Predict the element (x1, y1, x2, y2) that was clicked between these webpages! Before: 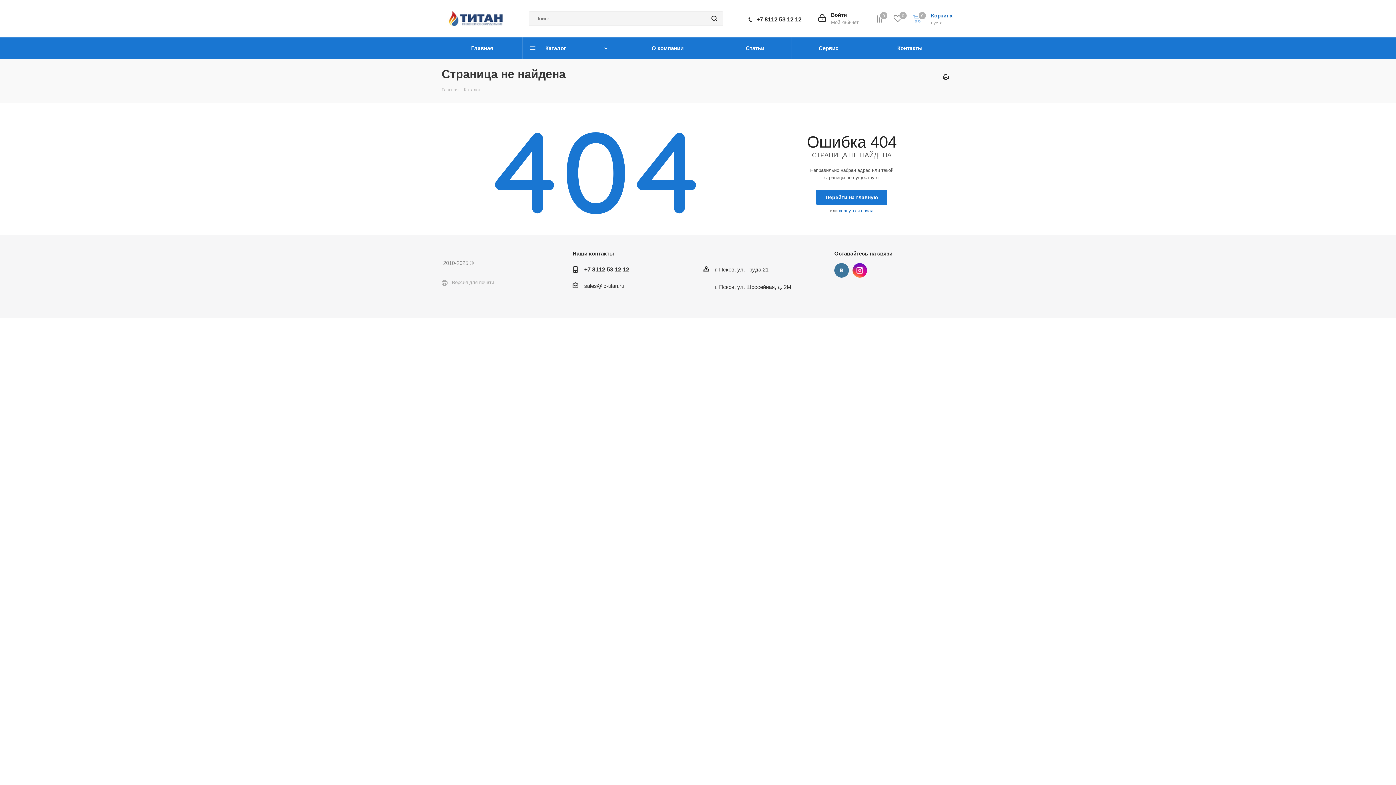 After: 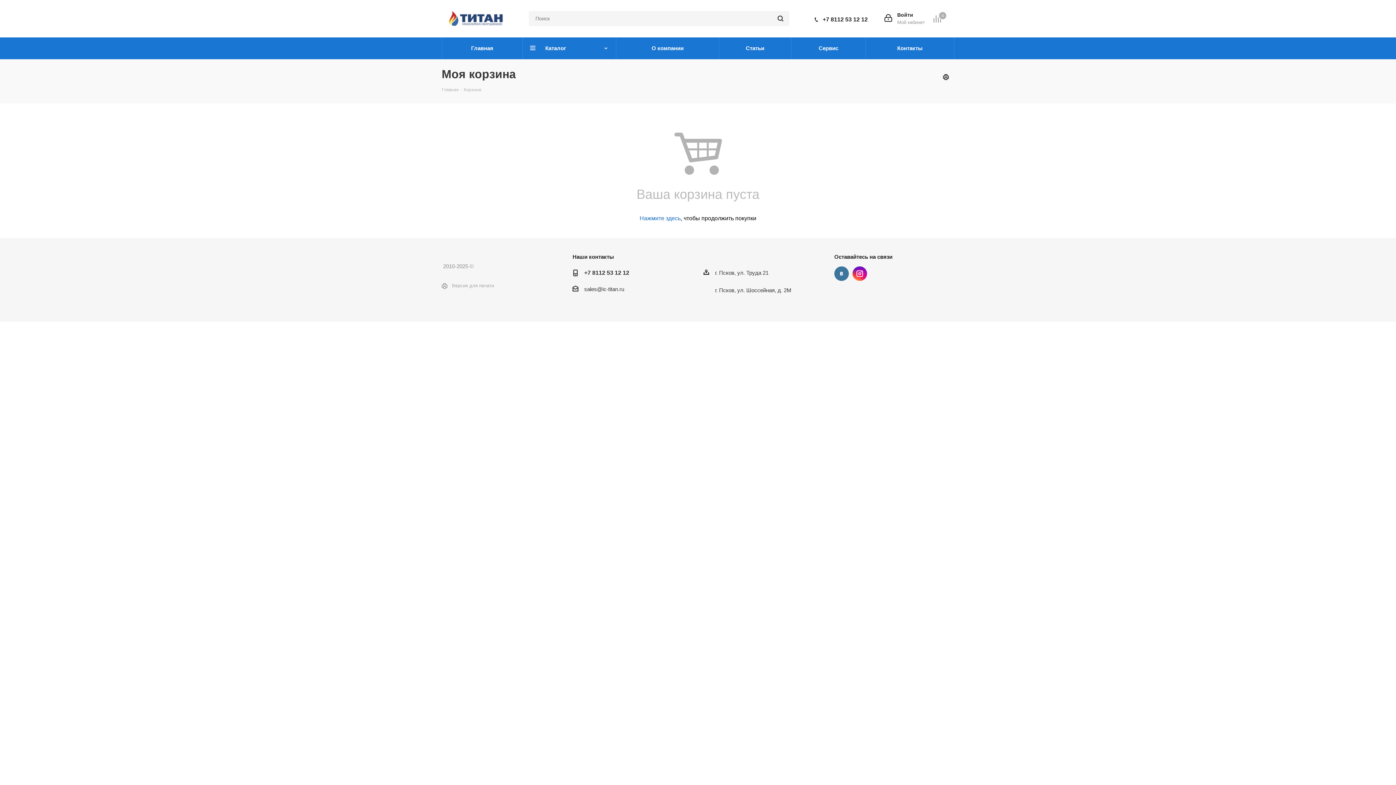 Action: bbox: (893, 14, 913, 22) label:  Отложенные
0